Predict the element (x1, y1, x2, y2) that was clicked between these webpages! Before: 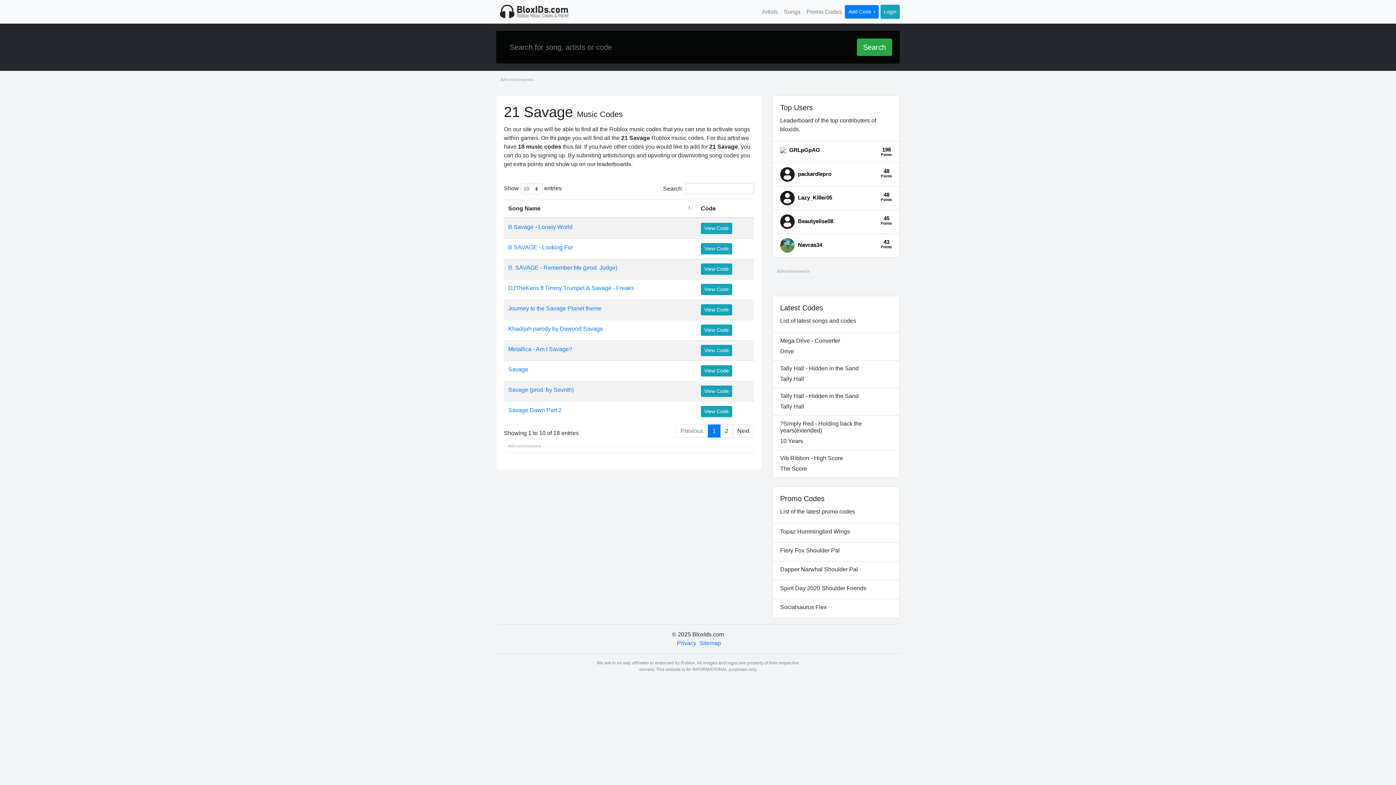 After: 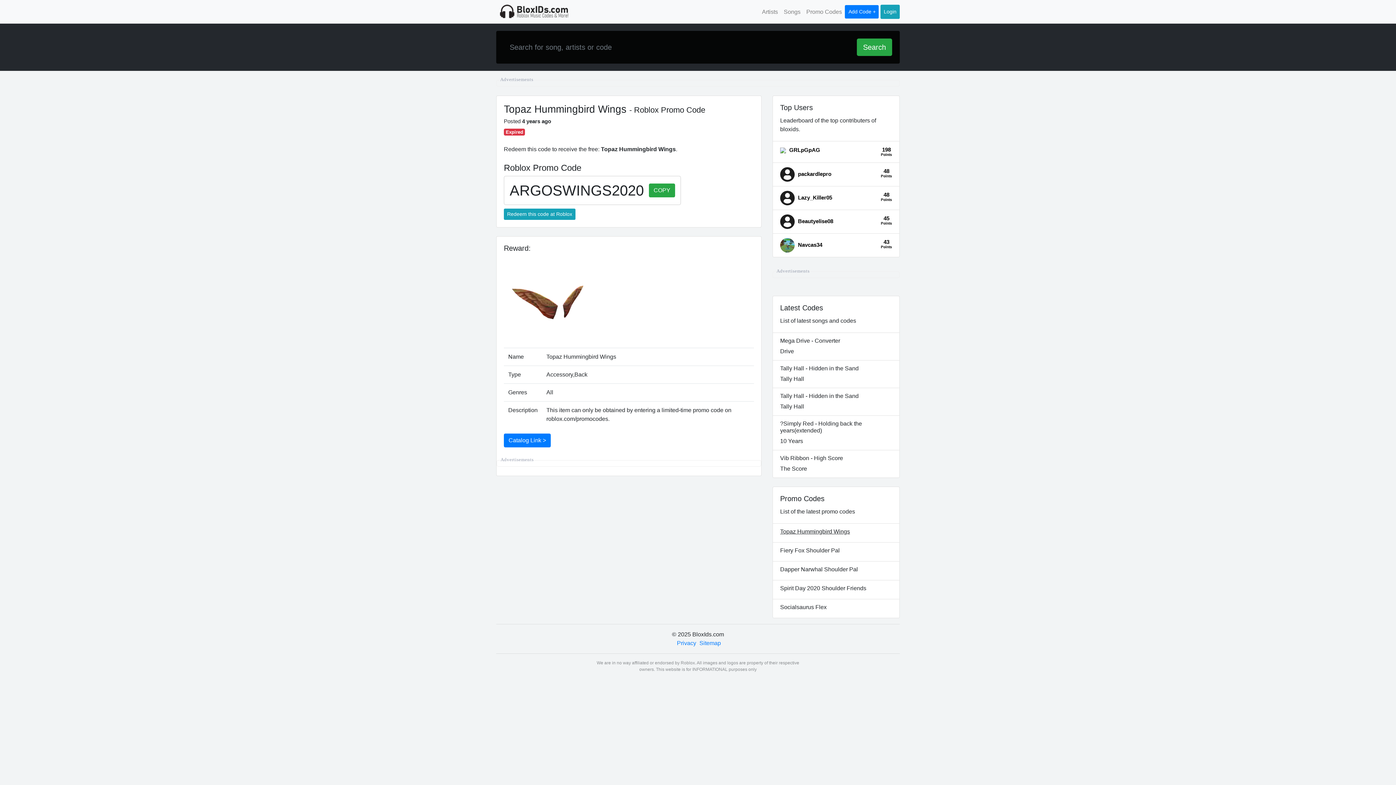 Action: label: Topaz Hummingbird Wings bbox: (773, 524, 899, 542)